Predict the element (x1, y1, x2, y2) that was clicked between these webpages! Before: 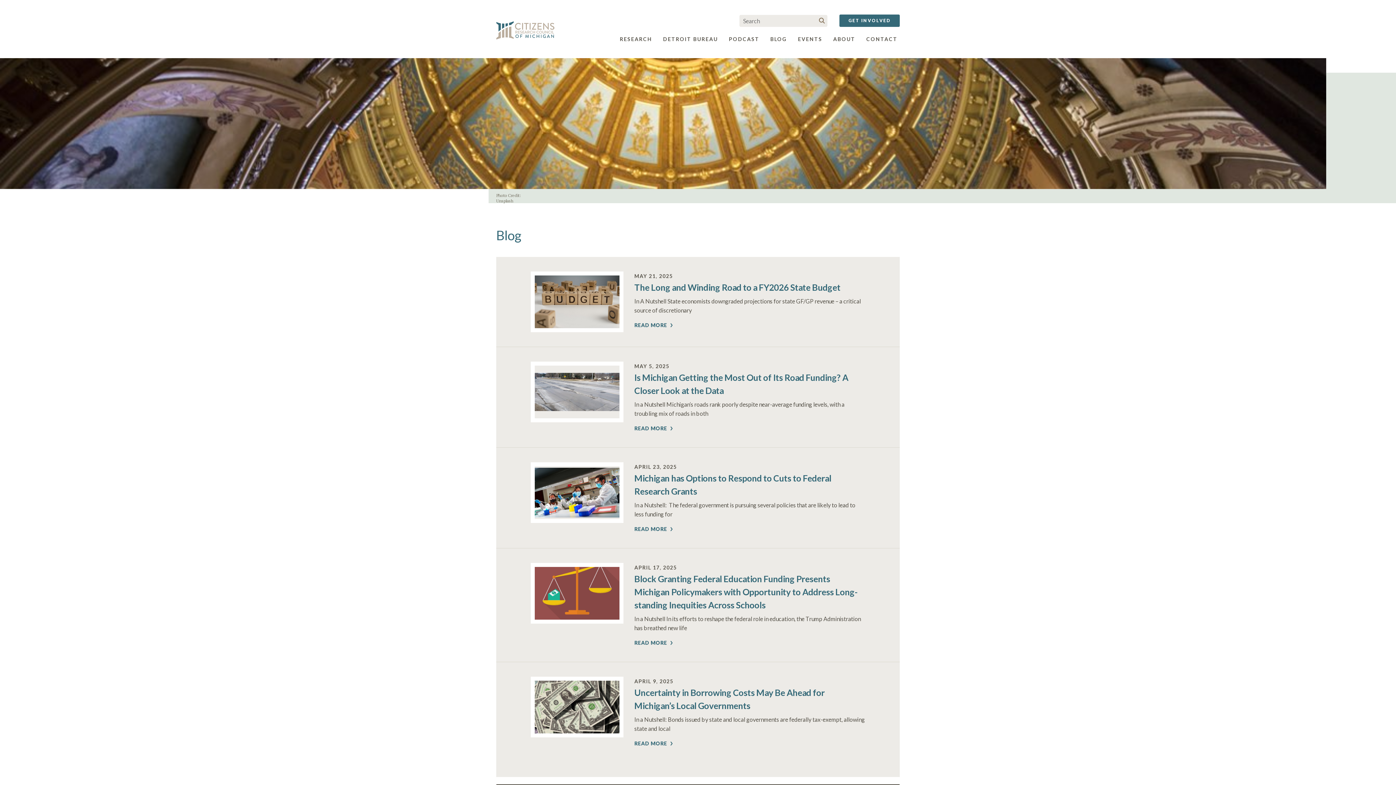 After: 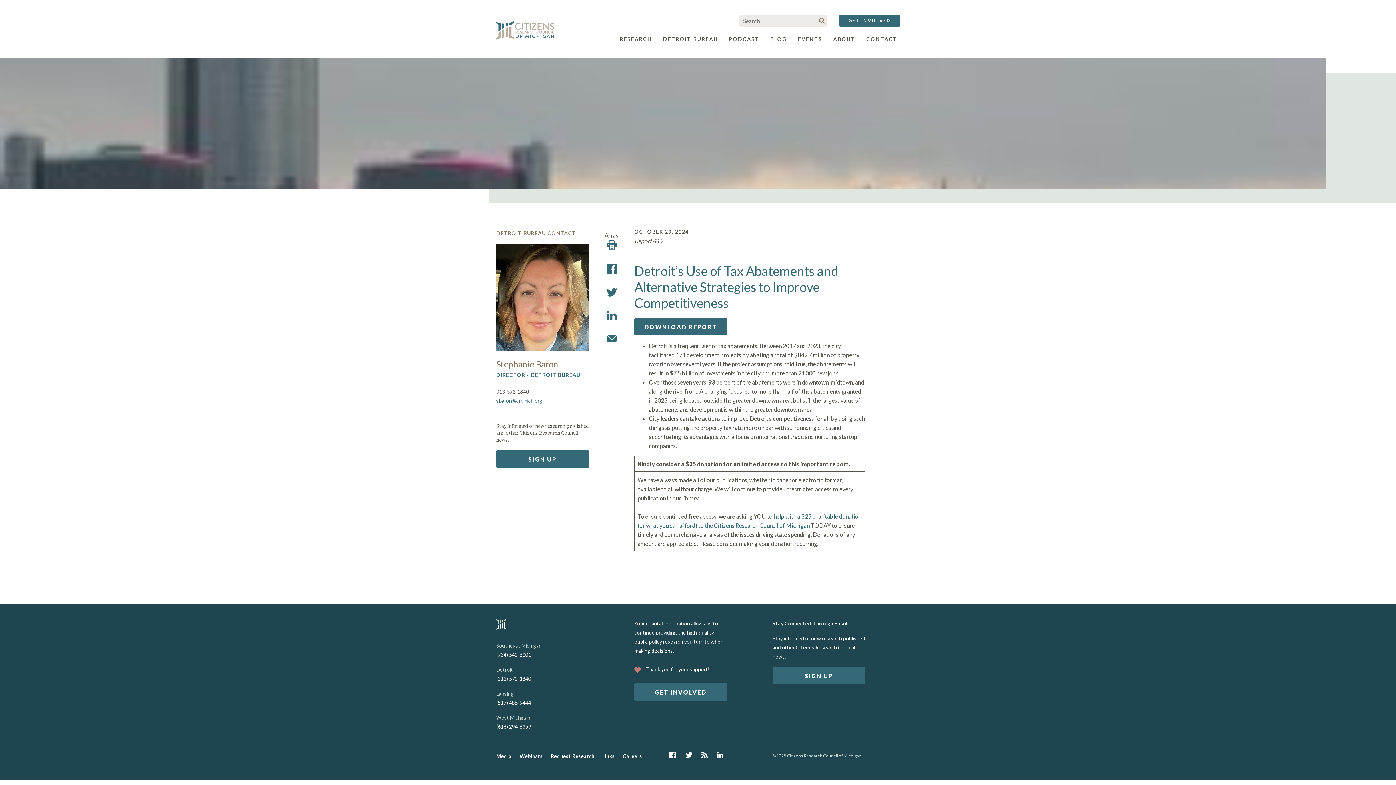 Action: bbox: (600, 460, 685, 492) label: Detroit’s Use of Tax Abatements and Alternative Strategies to Improve Competitiveness